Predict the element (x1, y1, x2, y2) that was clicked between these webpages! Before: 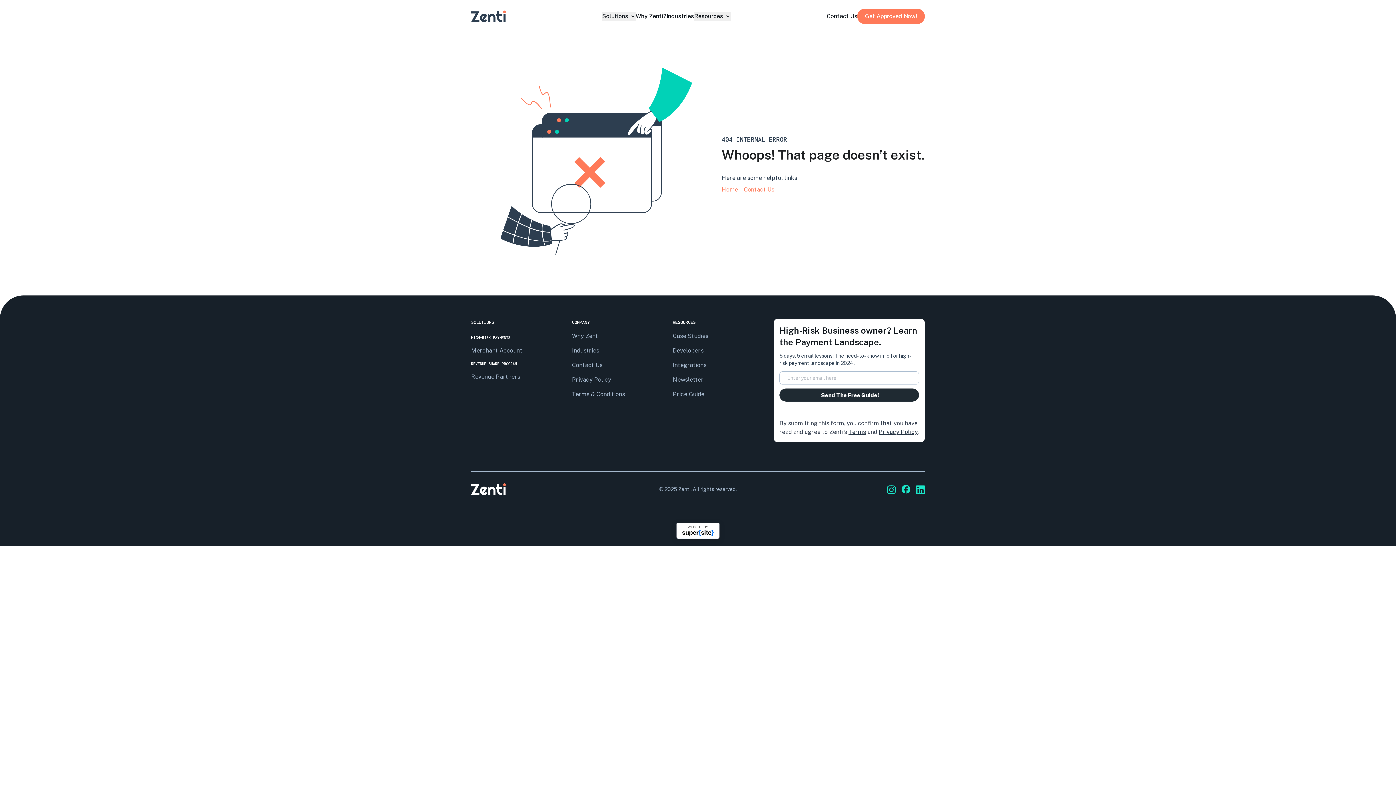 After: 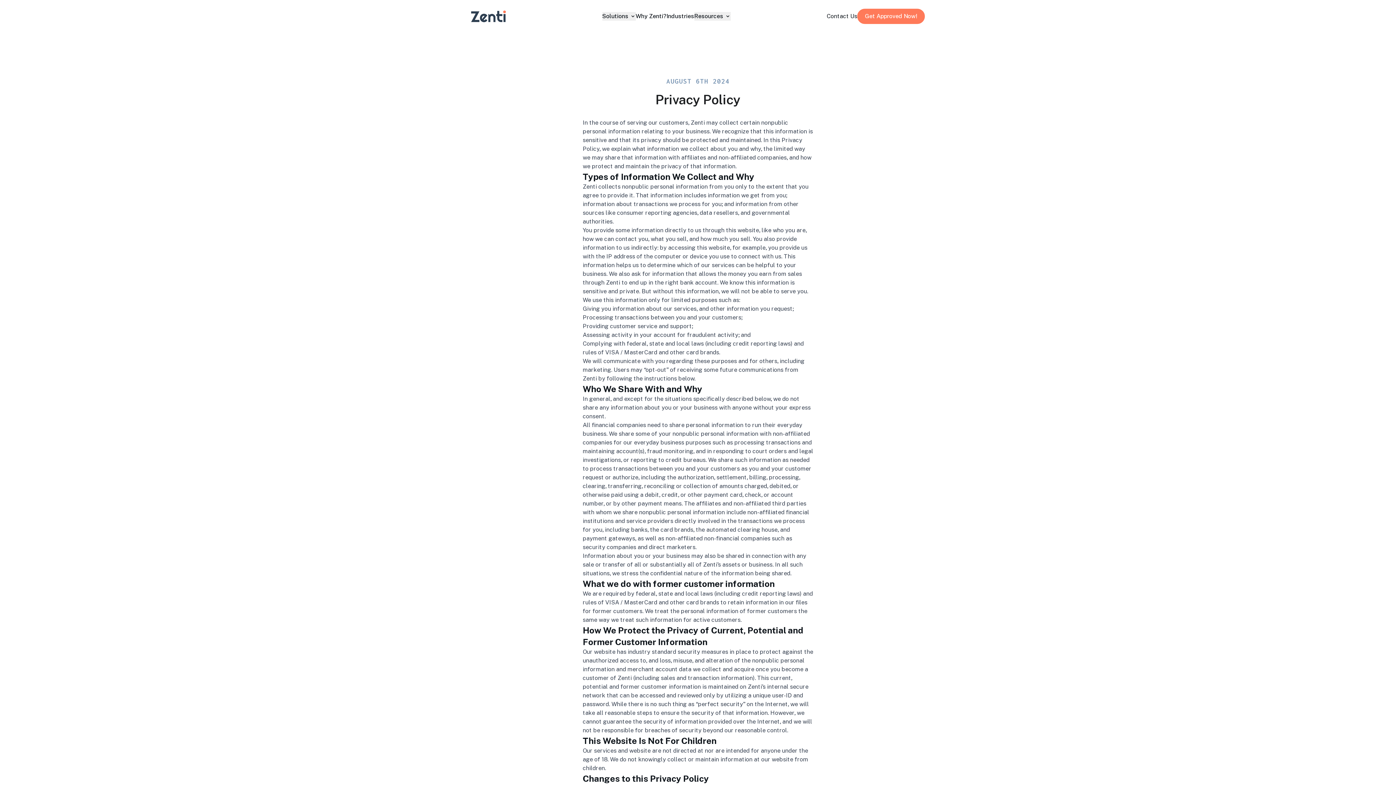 Action: bbox: (878, 428, 917, 435) label: Privacy Policy